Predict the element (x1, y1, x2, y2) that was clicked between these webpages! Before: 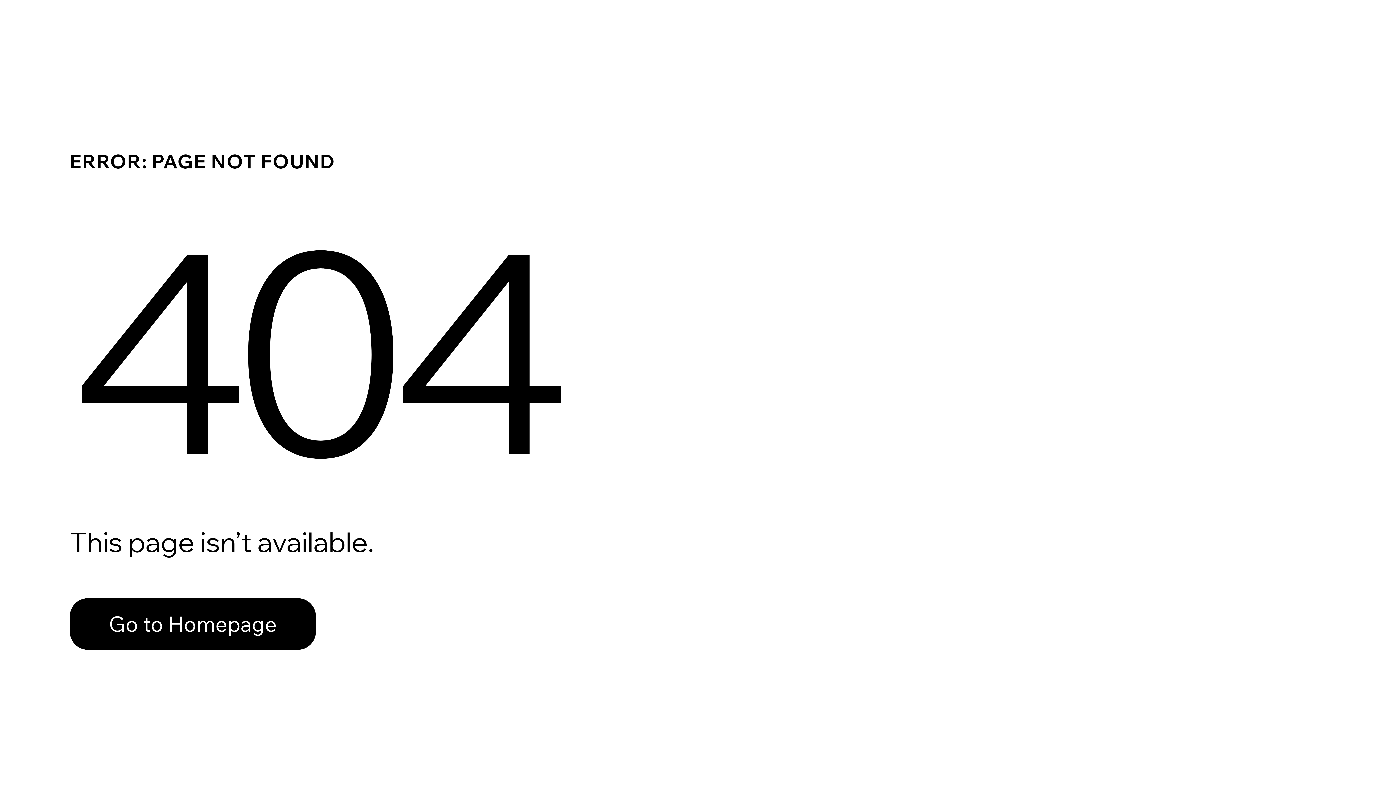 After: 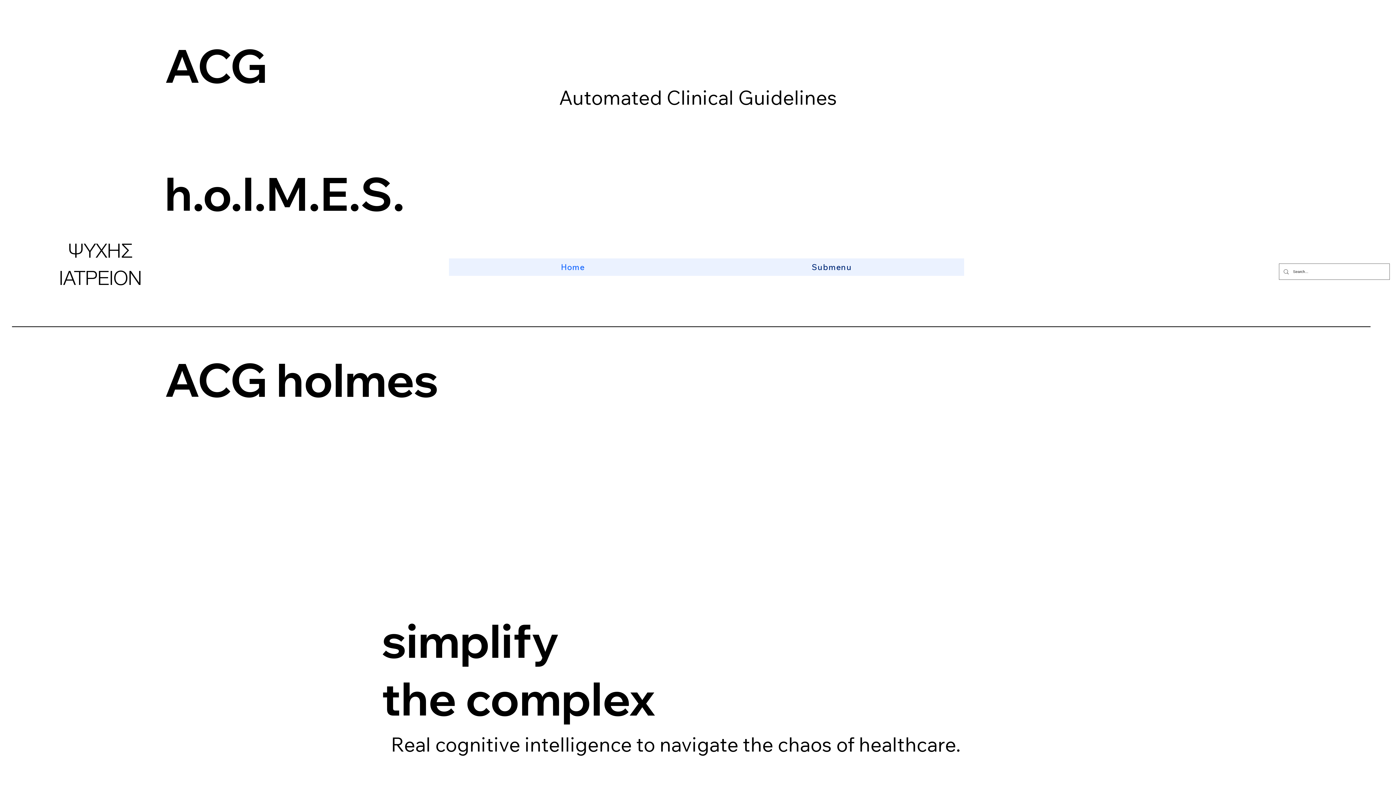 Action: bbox: (69, 582, 768, 659) label: Go to Homepage